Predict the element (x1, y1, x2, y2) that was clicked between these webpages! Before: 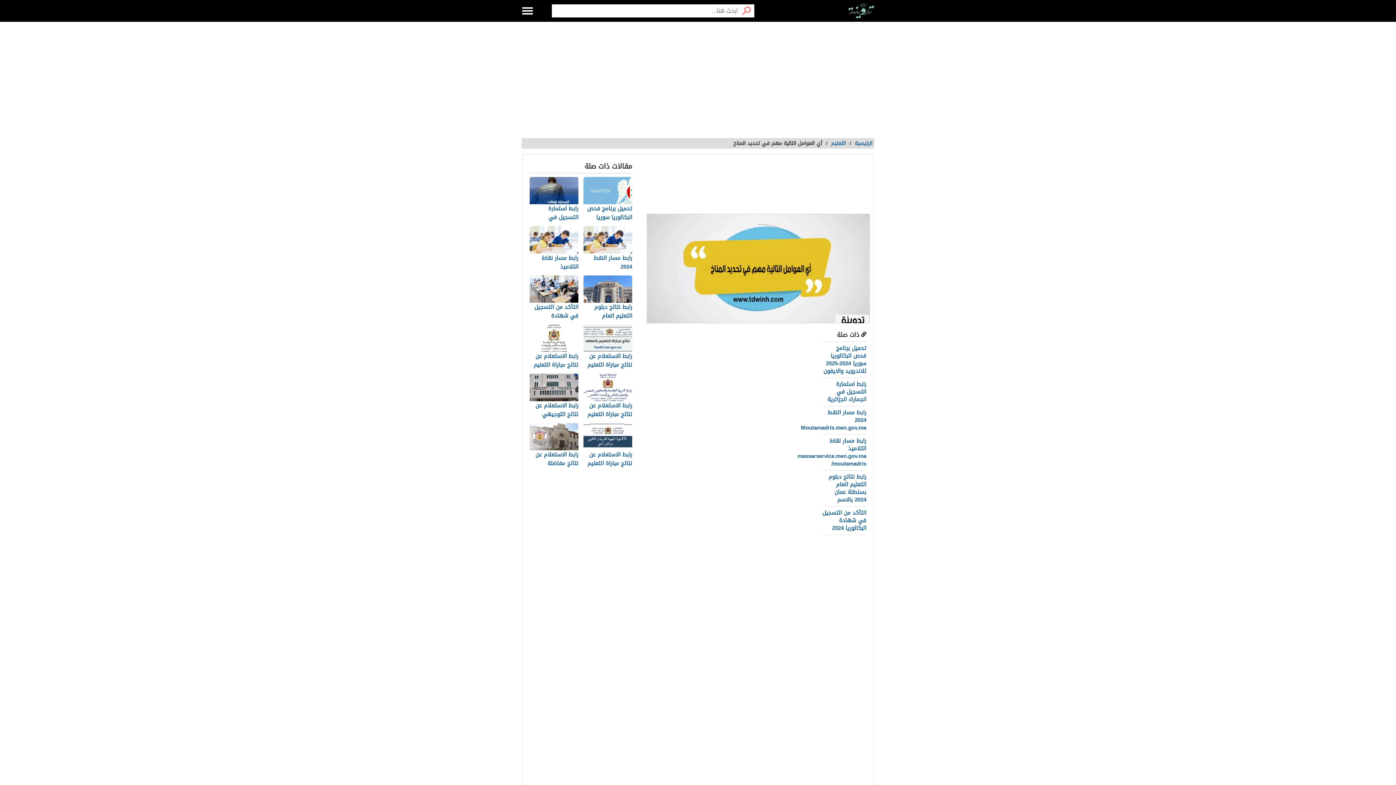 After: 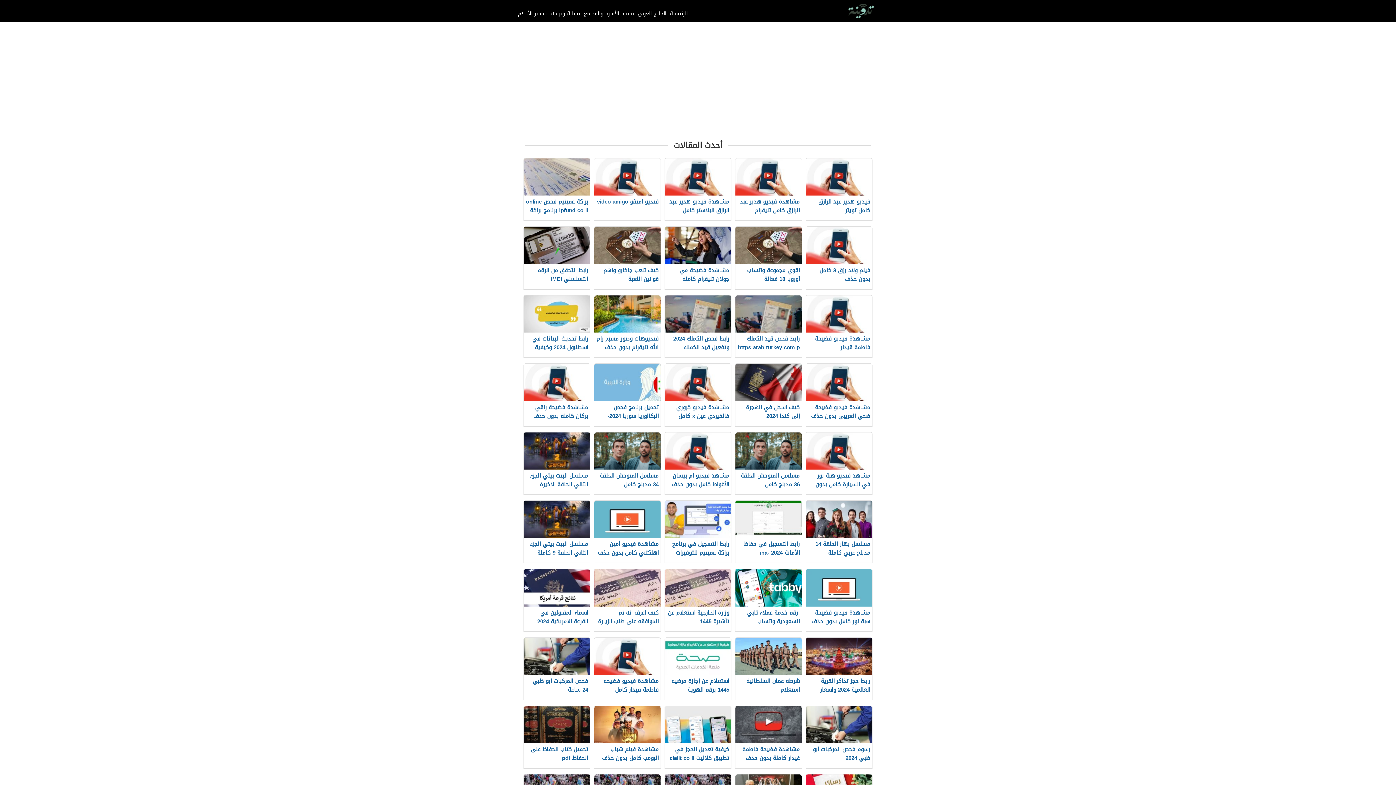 Action: bbox: (848, 0, 874, 21)